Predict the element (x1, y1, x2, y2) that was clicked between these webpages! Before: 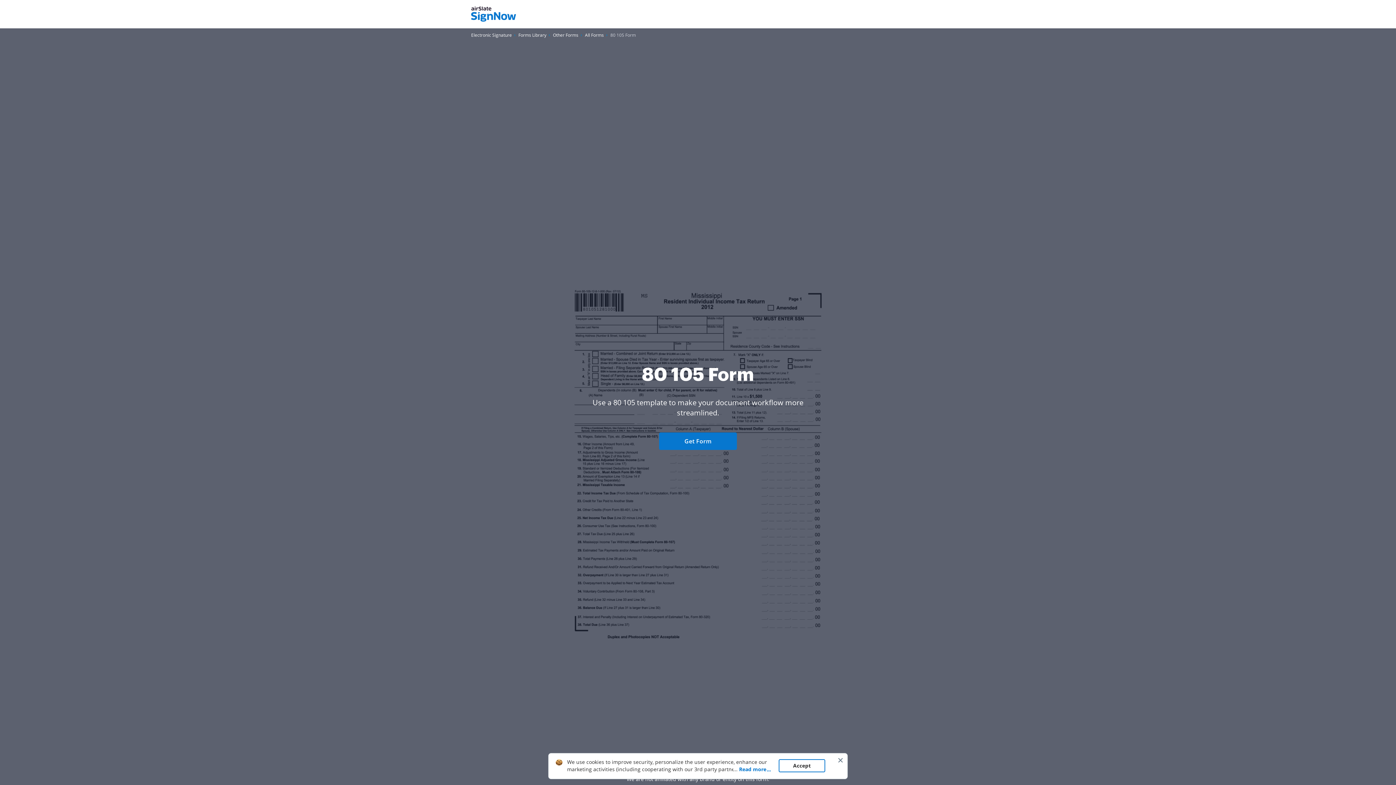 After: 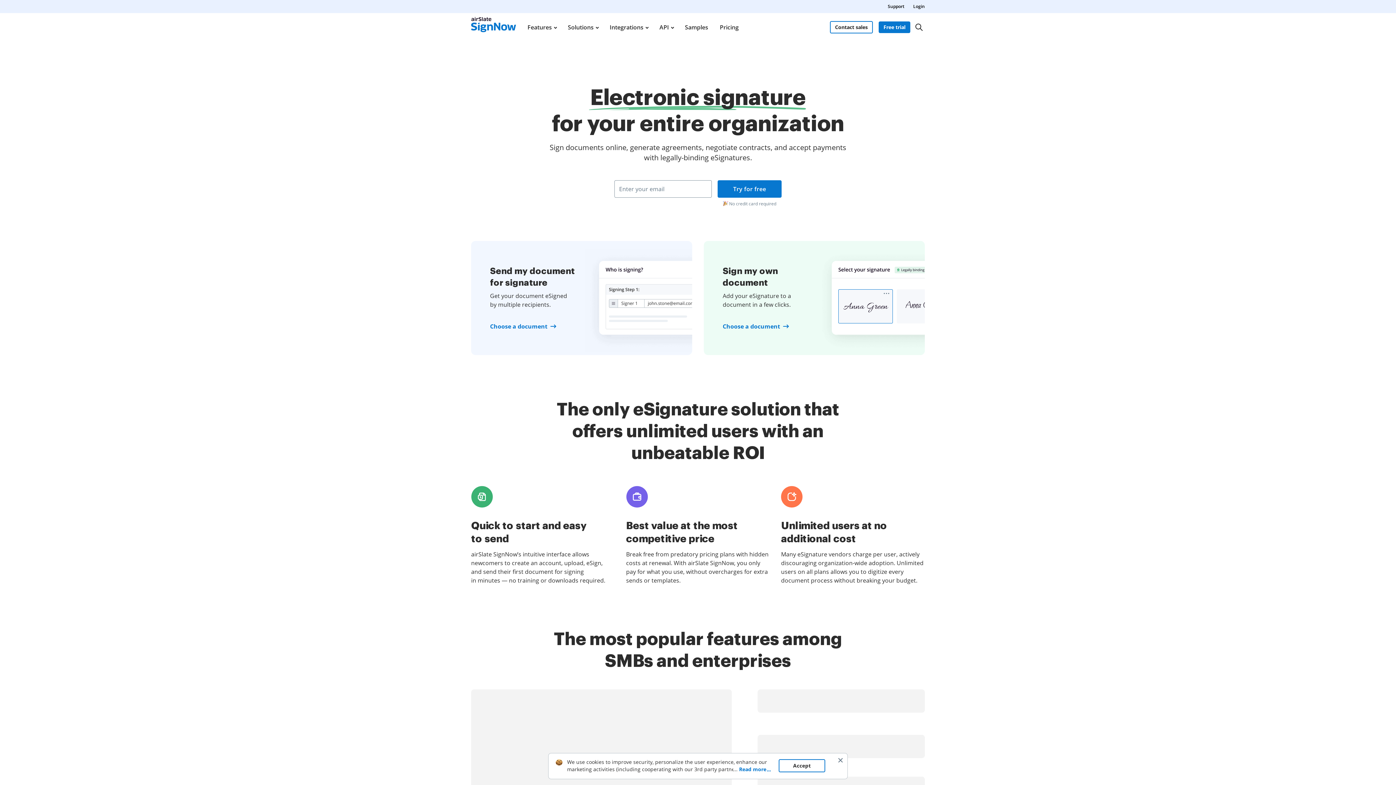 Action: bbox: (471, 31, 512, 38) label: Go to Electronic Signature page.